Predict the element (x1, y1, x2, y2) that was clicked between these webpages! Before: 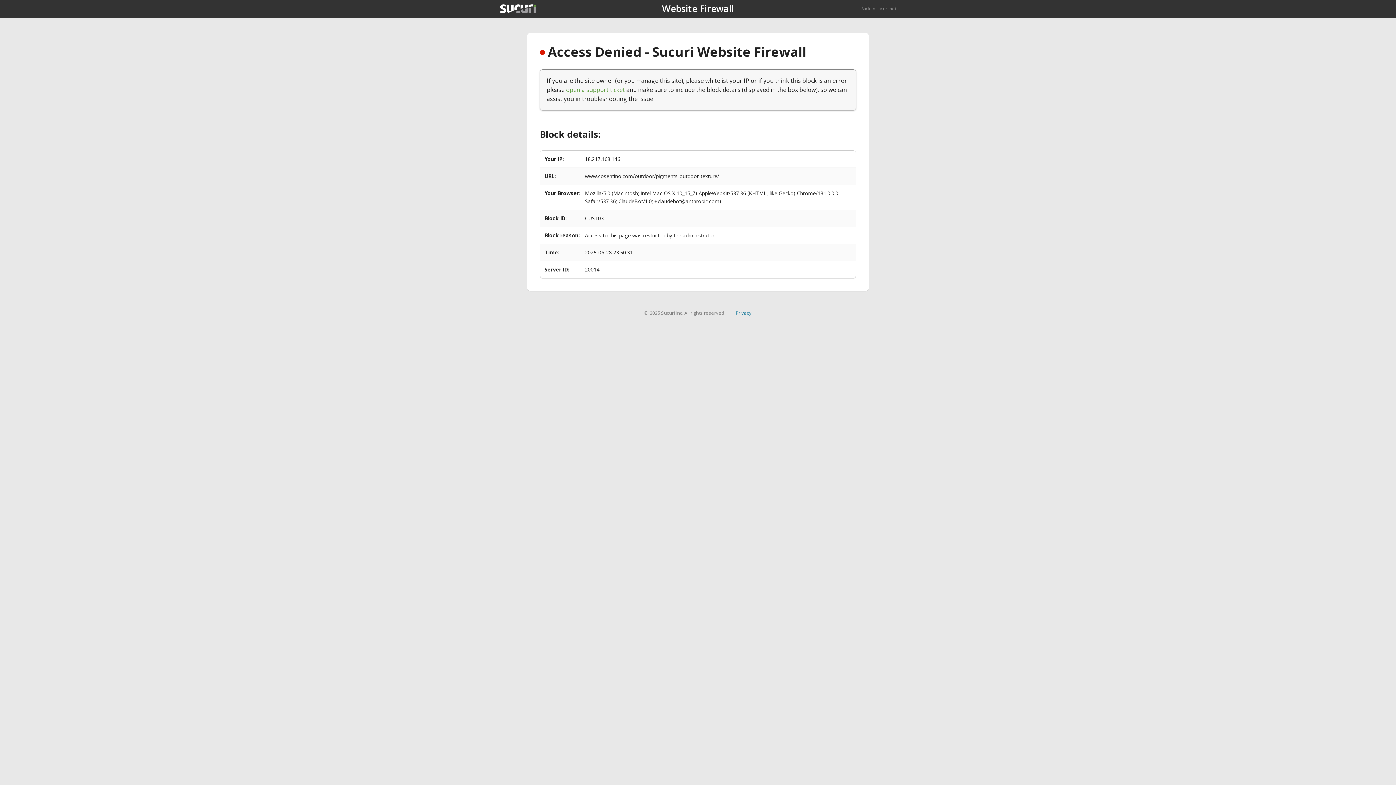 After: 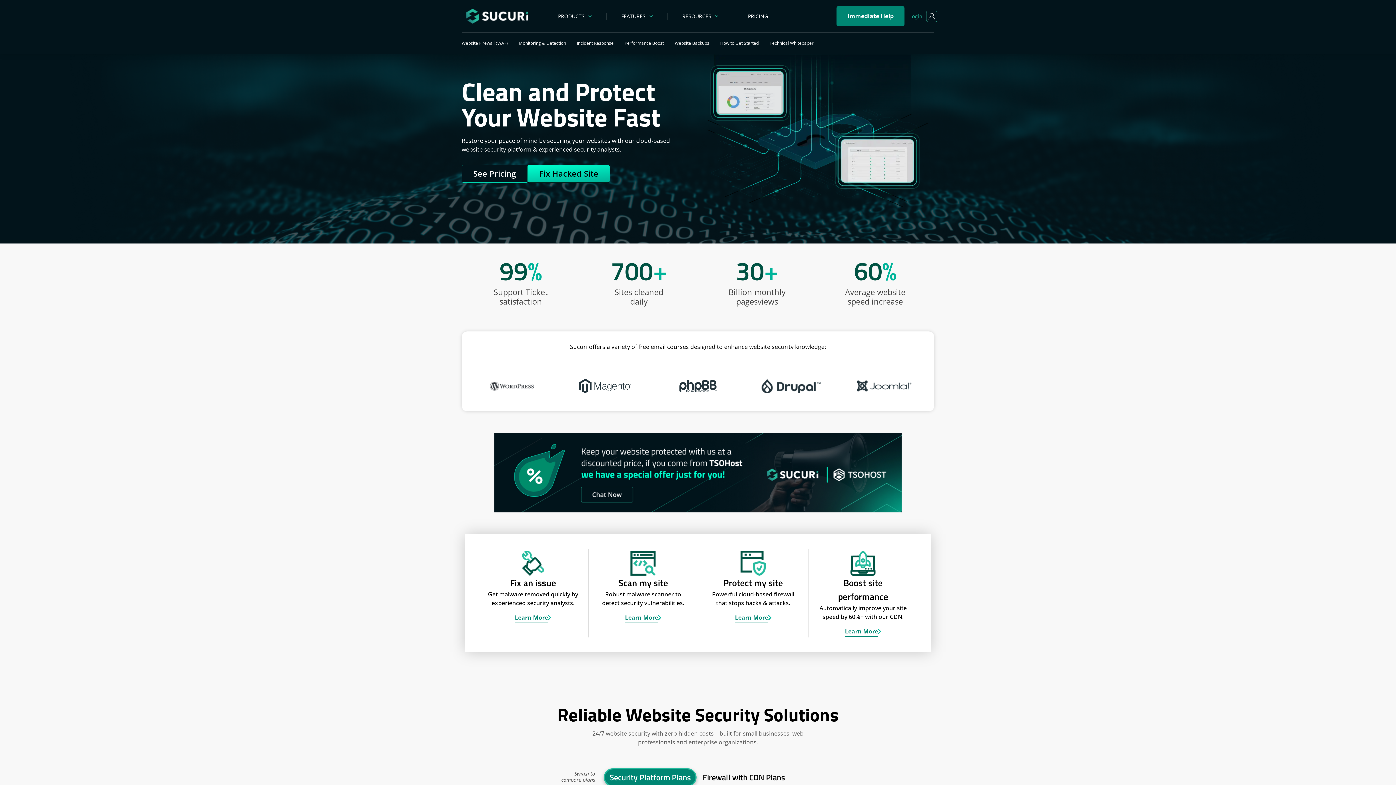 Action: bbox: (500, 4, 536, 13)